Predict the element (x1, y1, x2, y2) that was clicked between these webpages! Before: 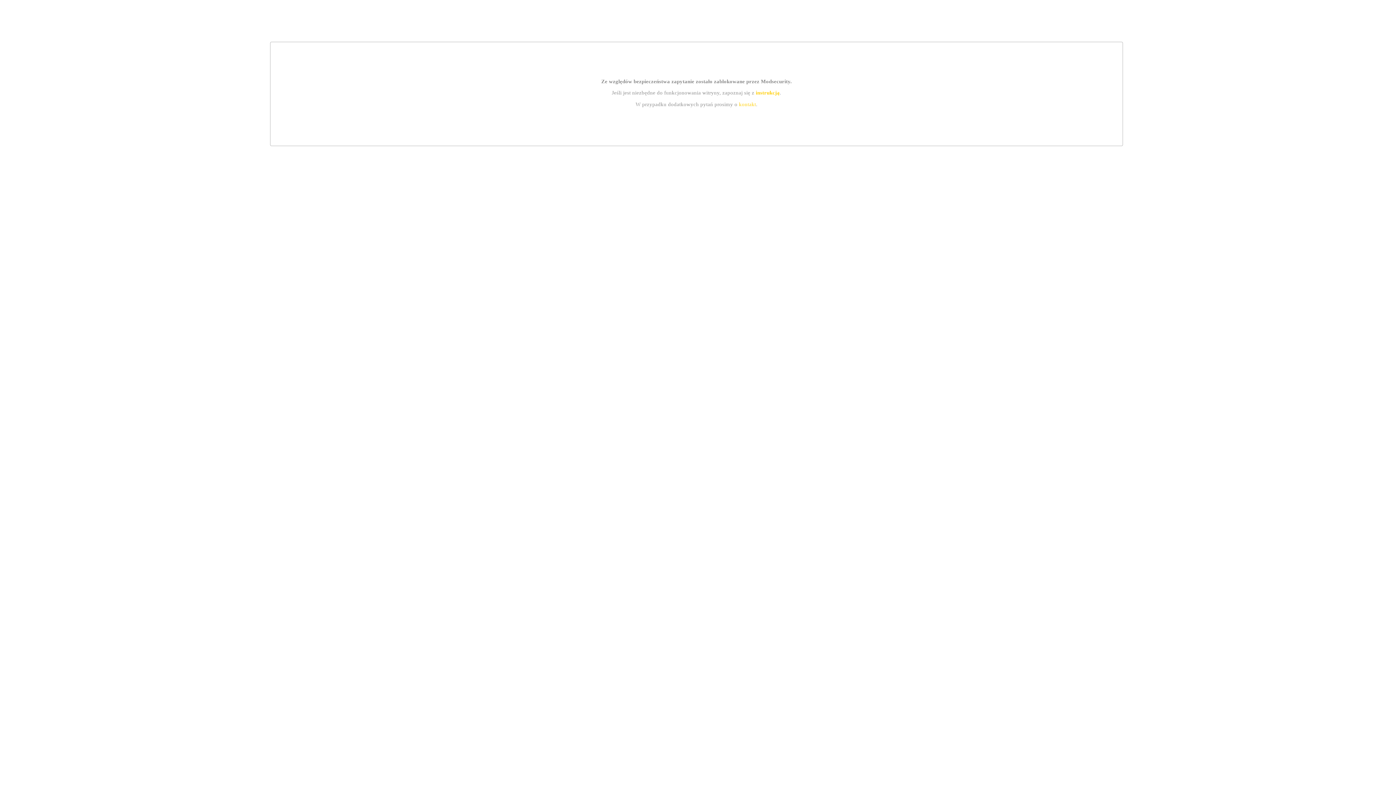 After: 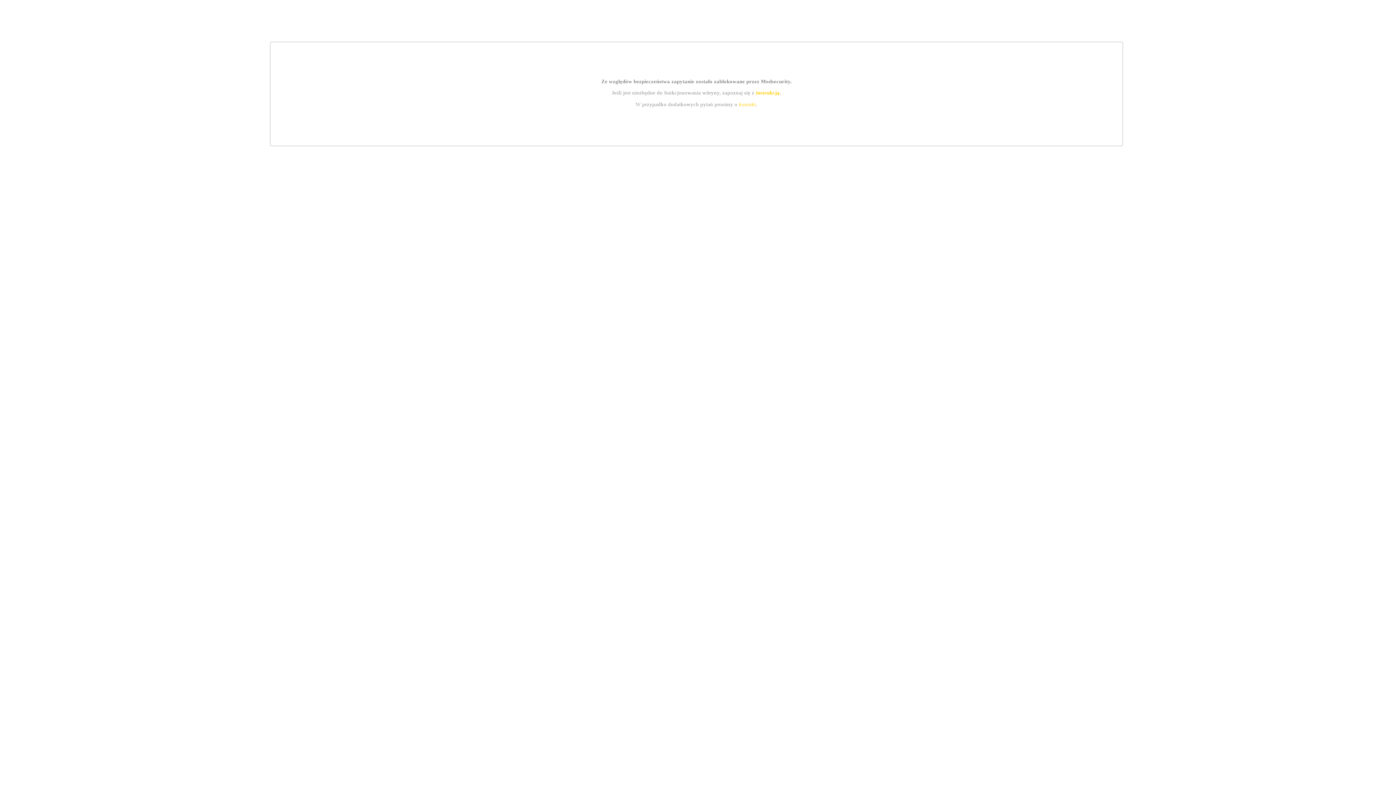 Action: label: kontakt bbox: (739, 101, 756, 107)